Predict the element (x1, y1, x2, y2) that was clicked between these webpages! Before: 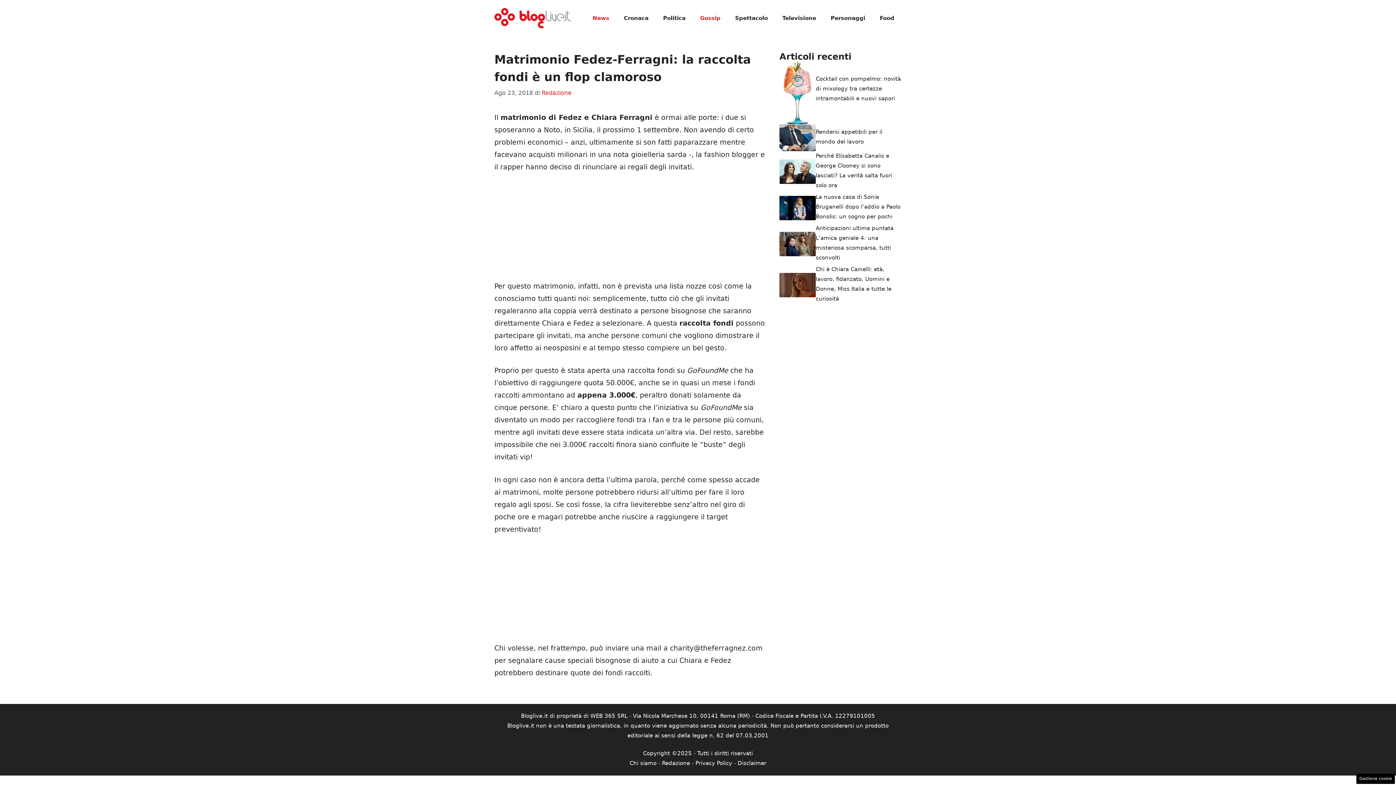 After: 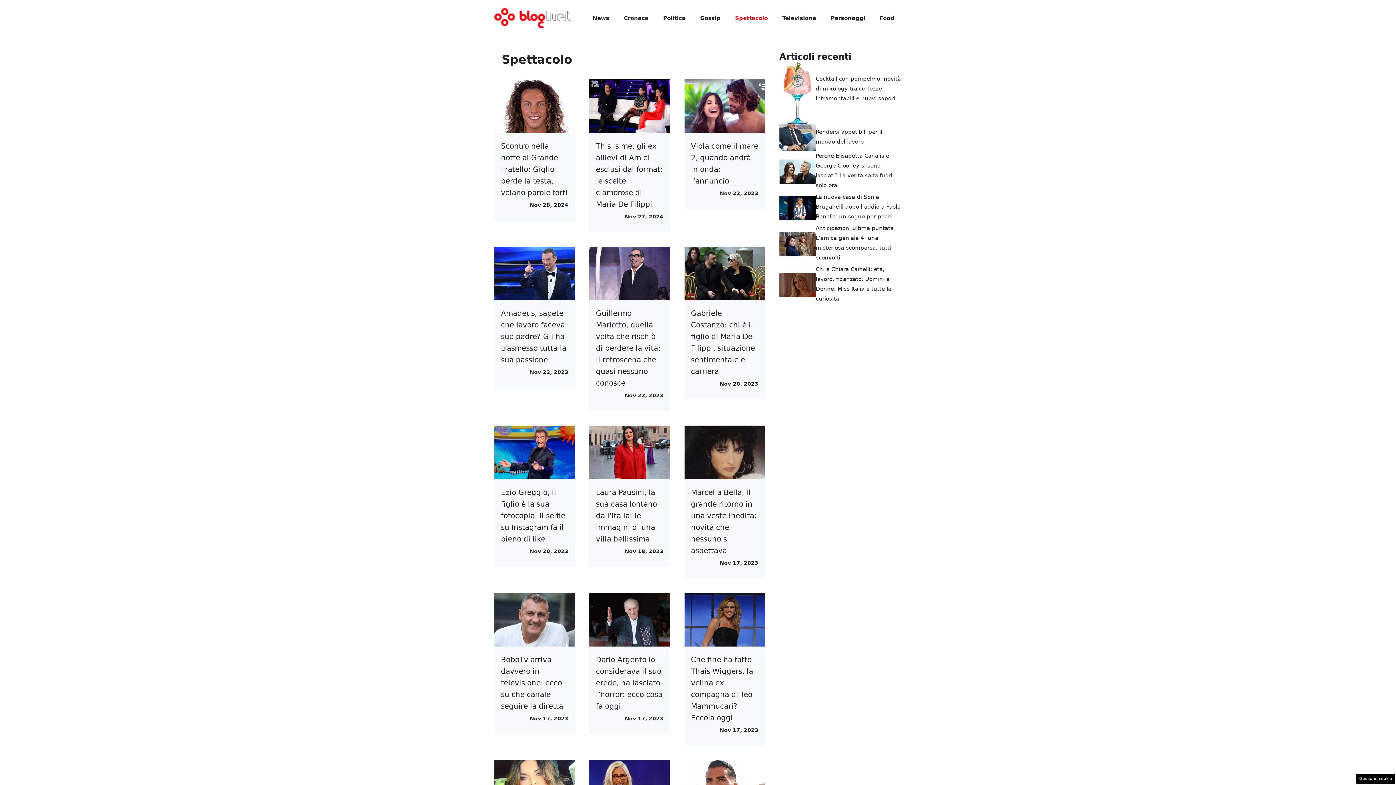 Action: label: Spettacolo bbox: (728, 7, 775, 29)